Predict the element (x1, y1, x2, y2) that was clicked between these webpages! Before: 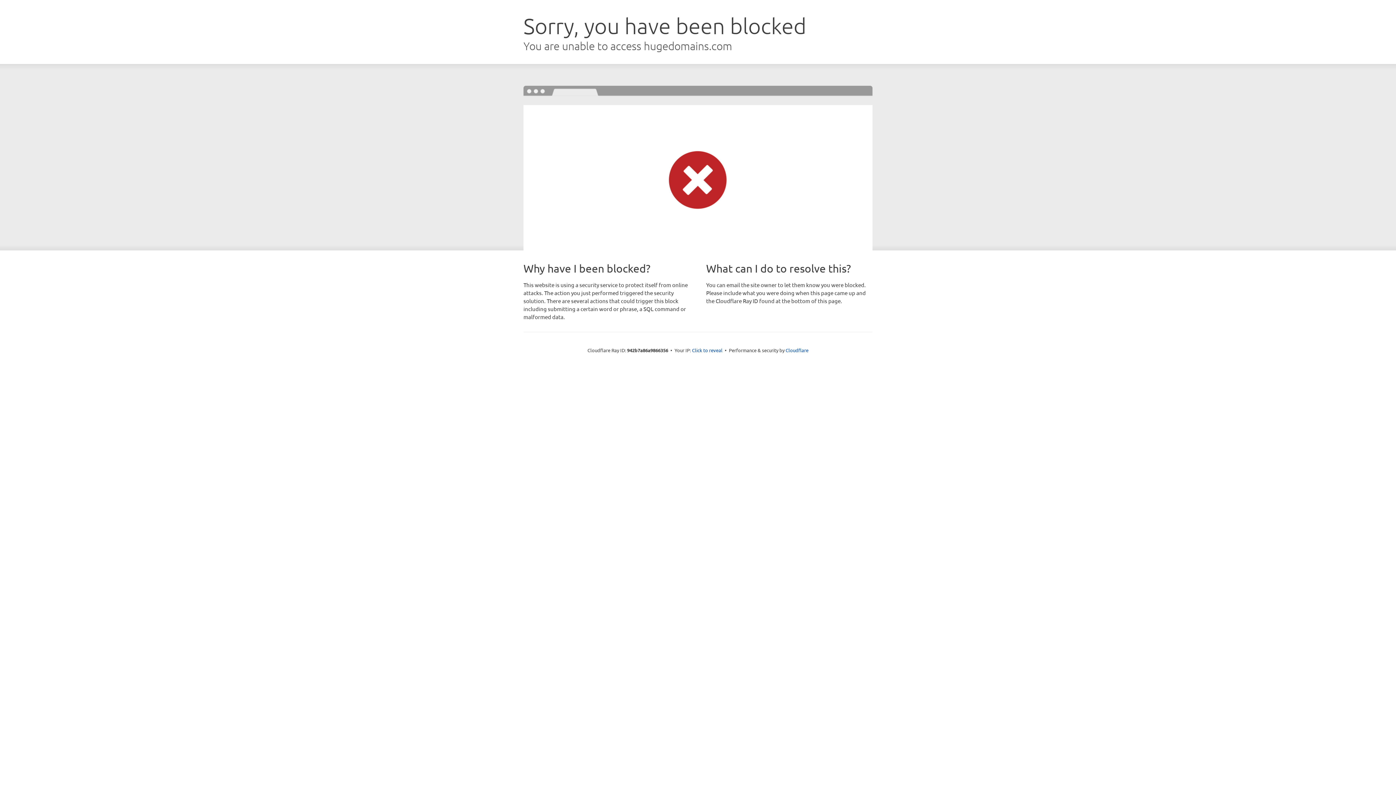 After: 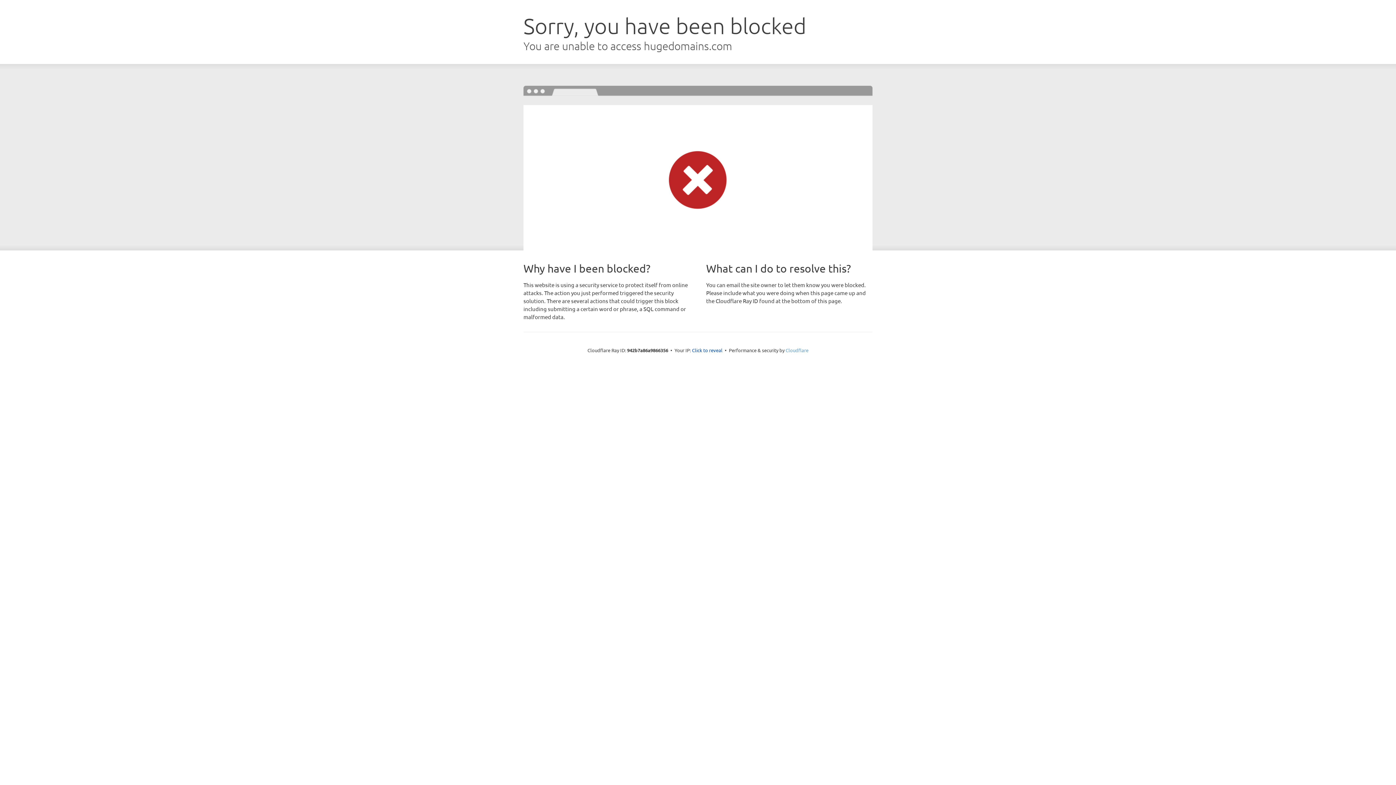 Action: bbox: (785, 347, 808, 353) label: Cloudflare